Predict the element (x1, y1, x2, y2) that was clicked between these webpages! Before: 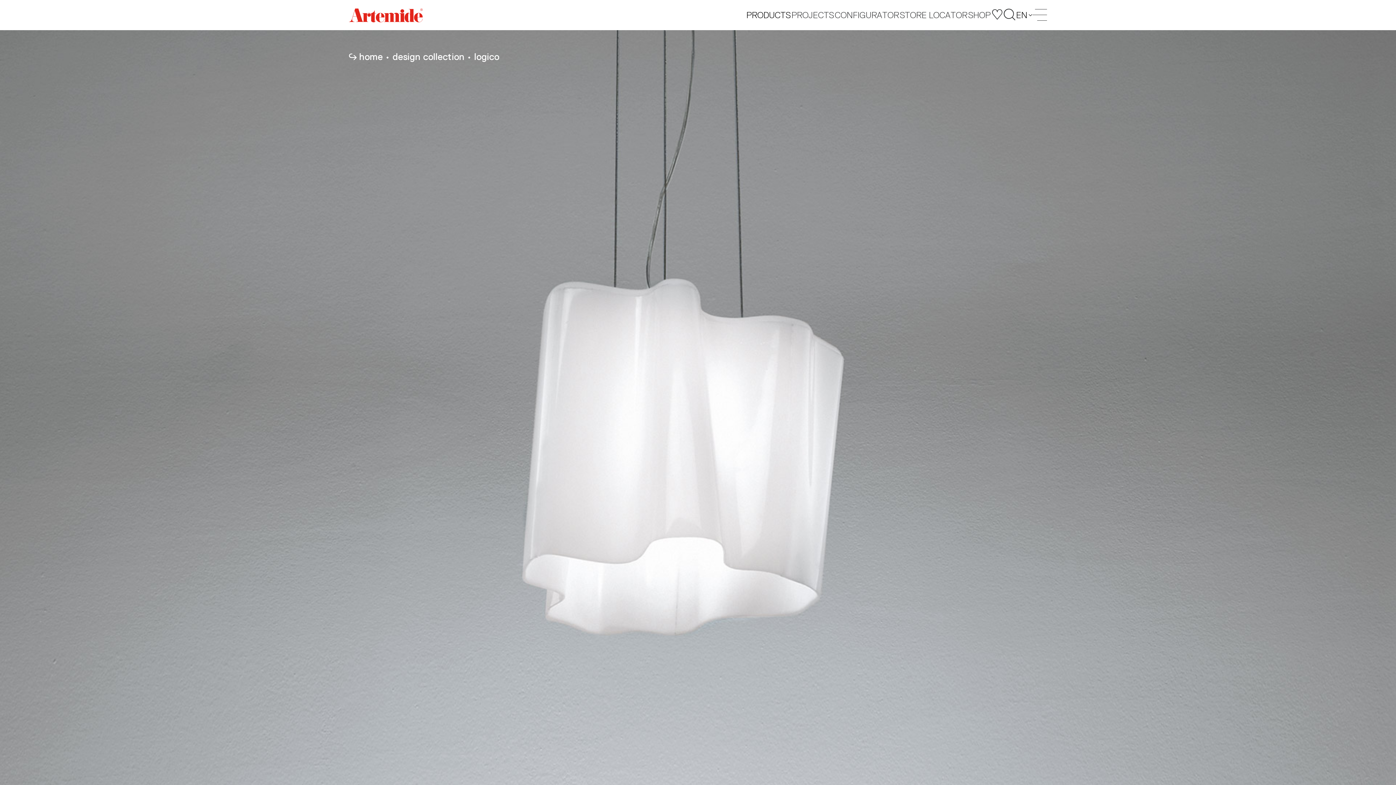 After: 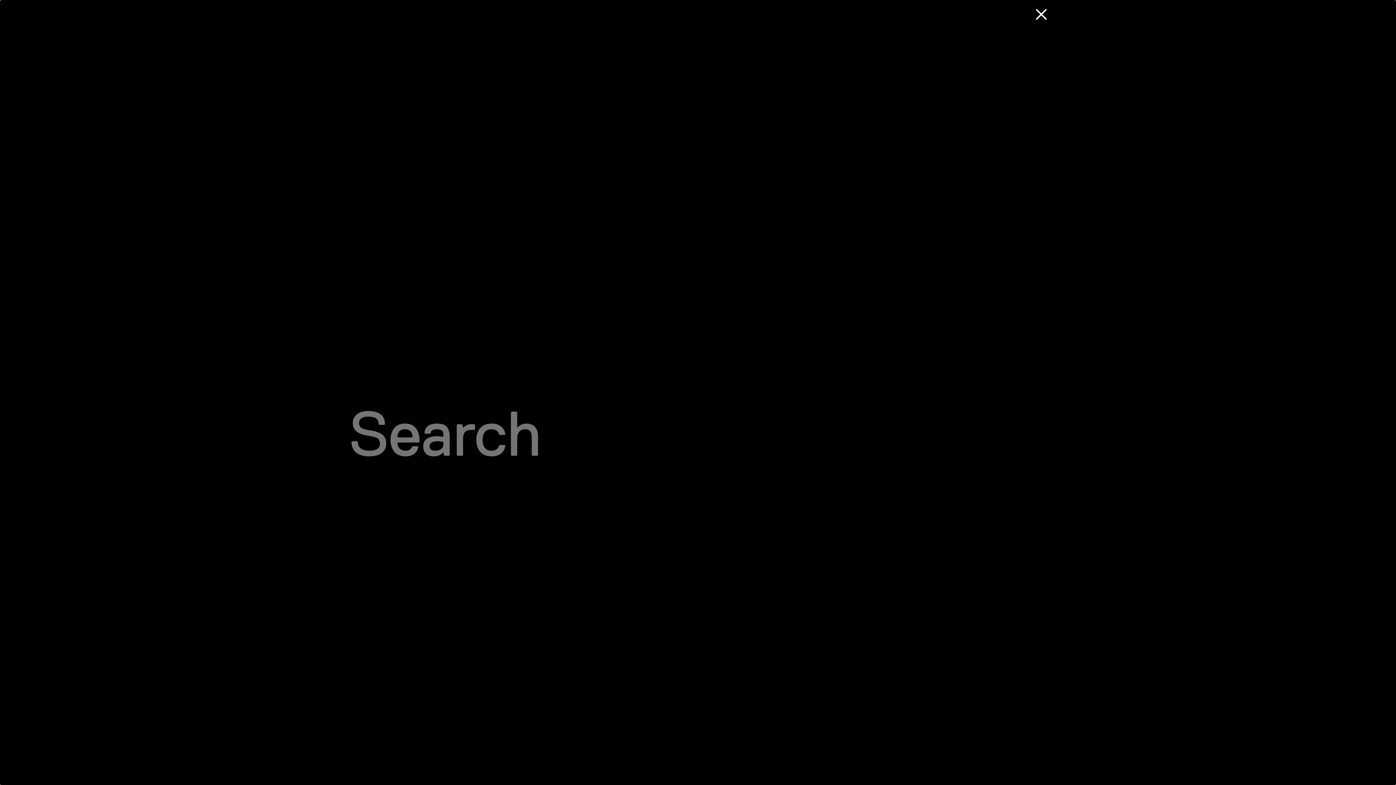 Action: label: Search bbox: (1003, 8, 1015, 21)